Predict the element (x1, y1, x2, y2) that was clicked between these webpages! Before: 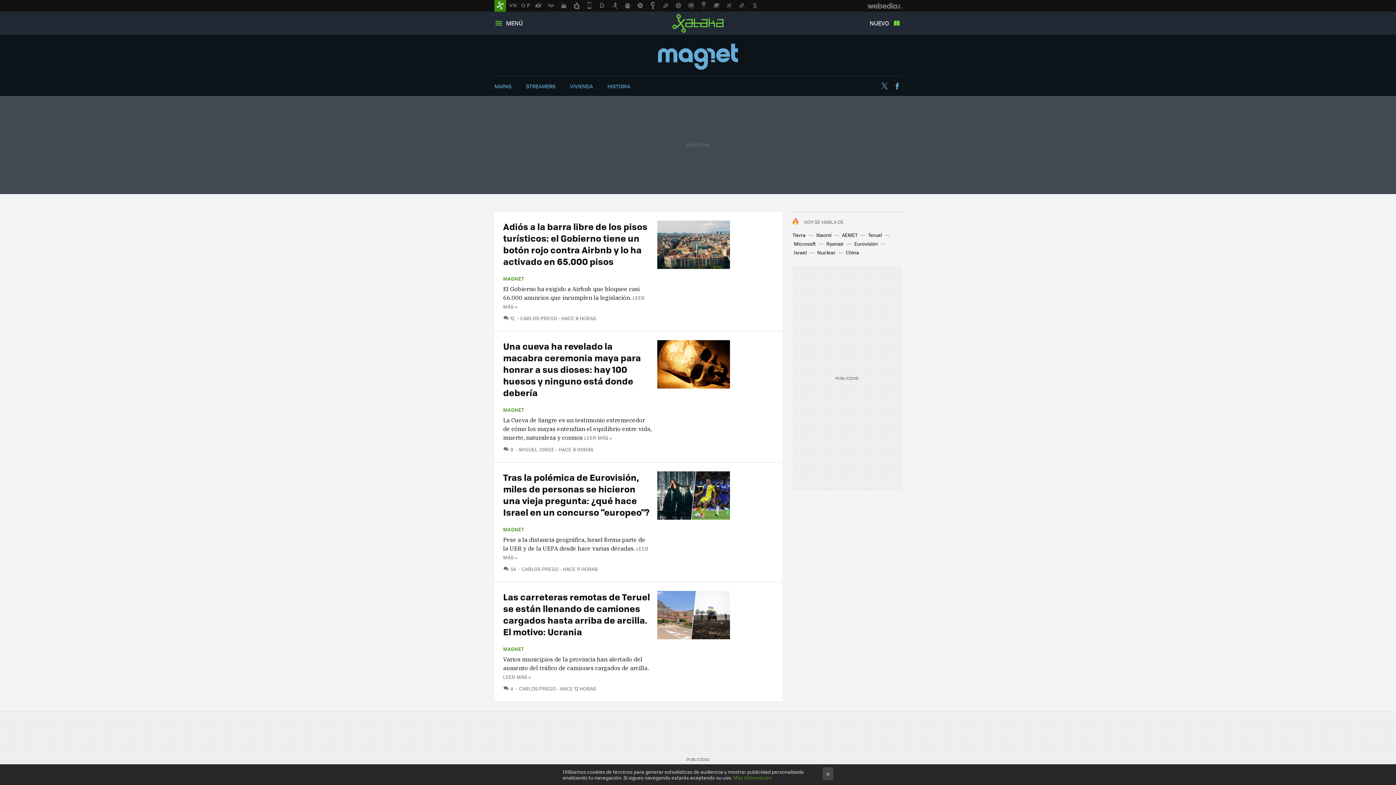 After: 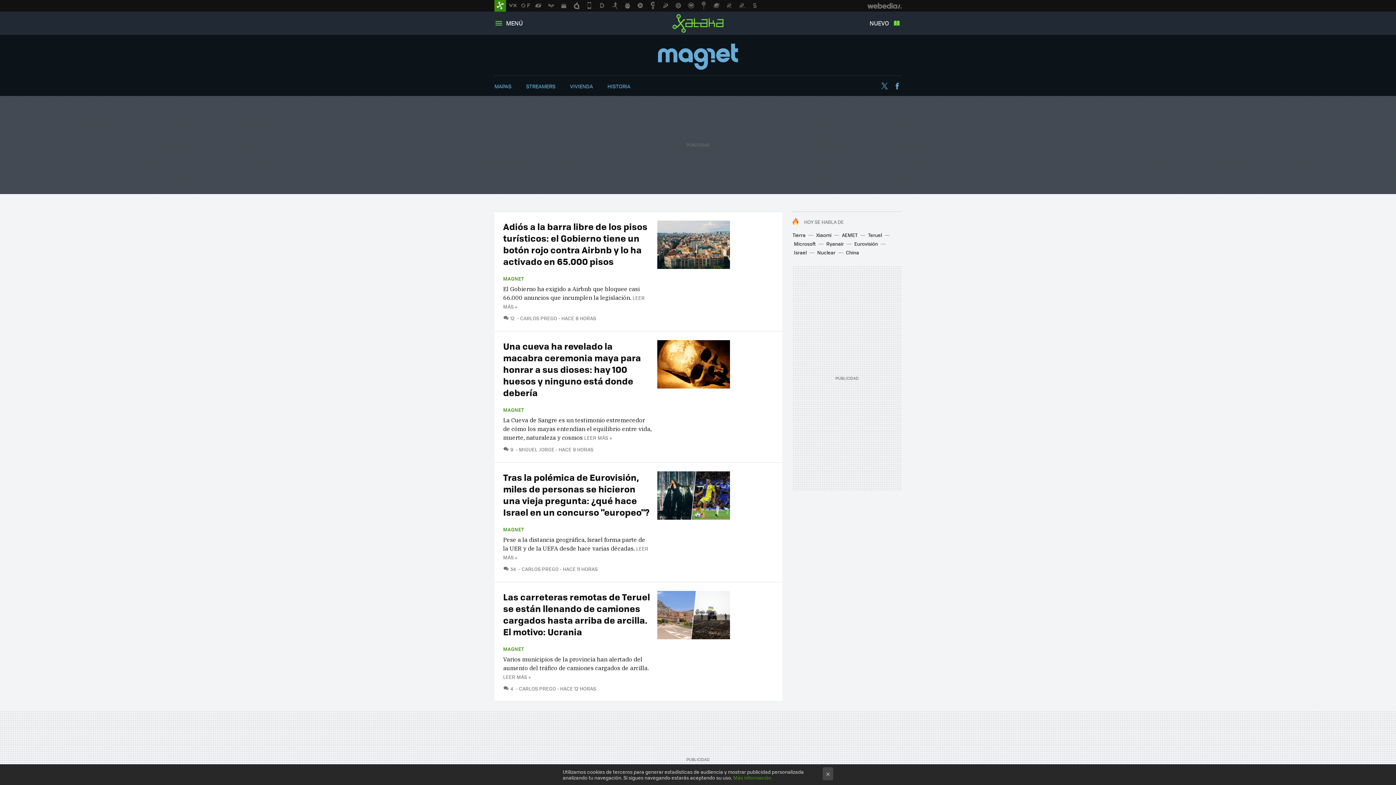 Action: label: MAGNET bbox: (503, 646, 651, 652)